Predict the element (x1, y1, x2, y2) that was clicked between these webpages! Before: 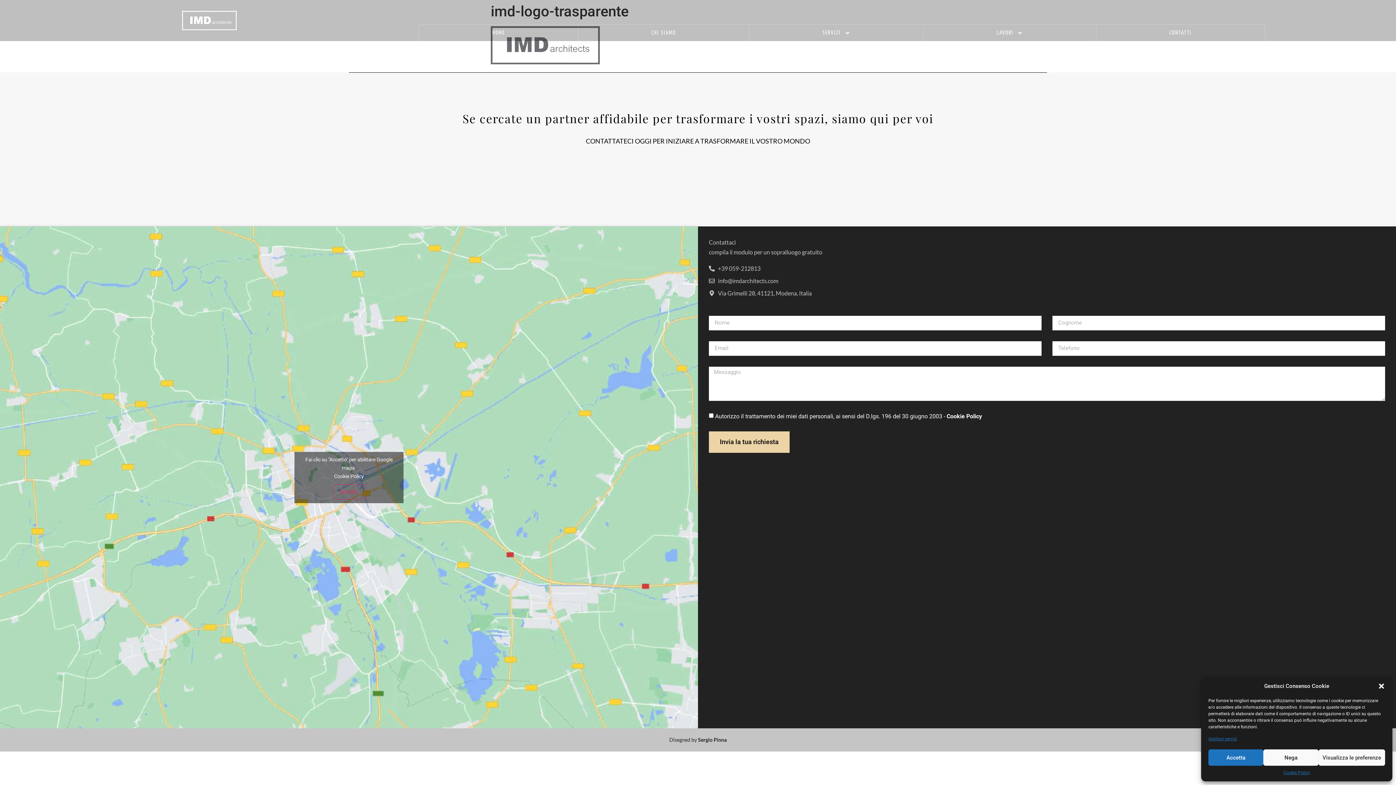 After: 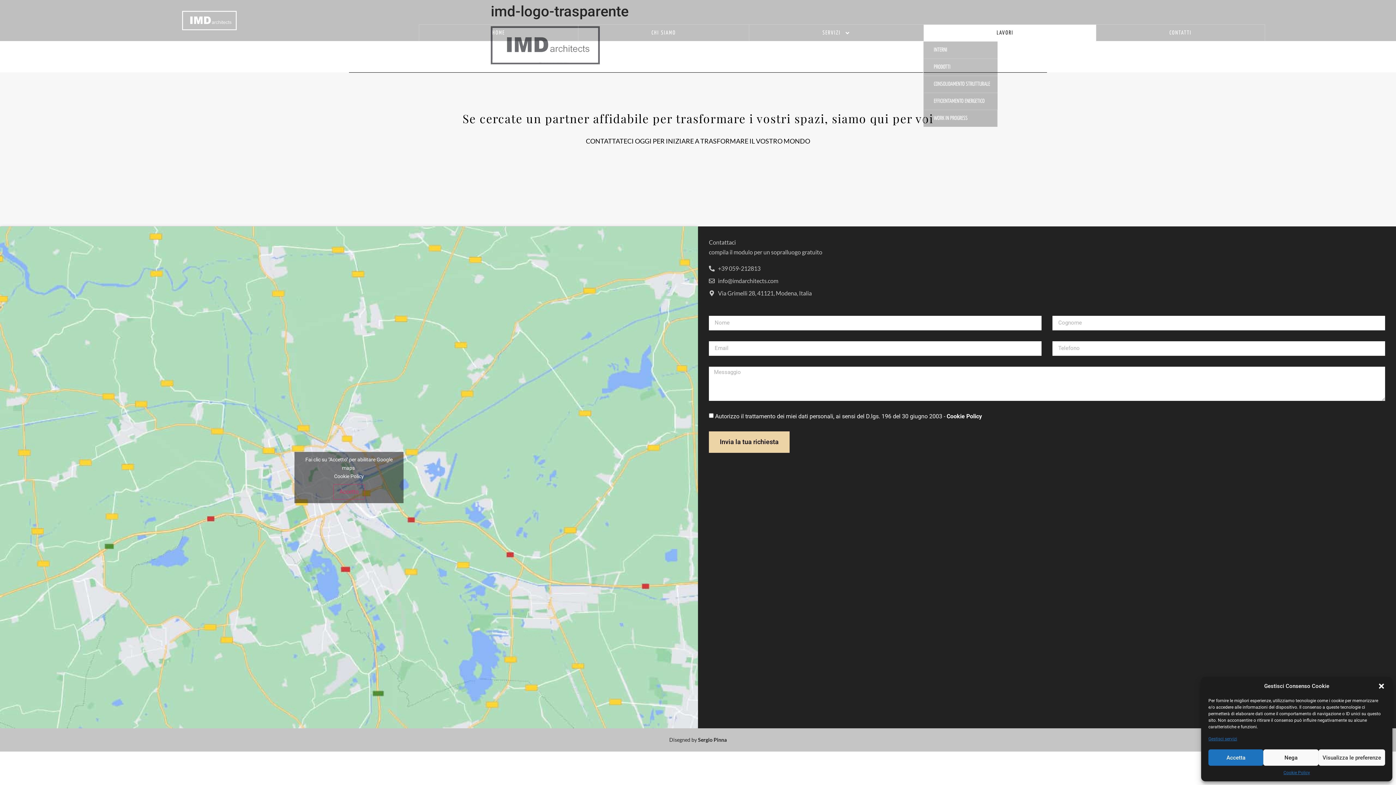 Action: bbox: (923, 24, 1096, 41) label: LAVORI